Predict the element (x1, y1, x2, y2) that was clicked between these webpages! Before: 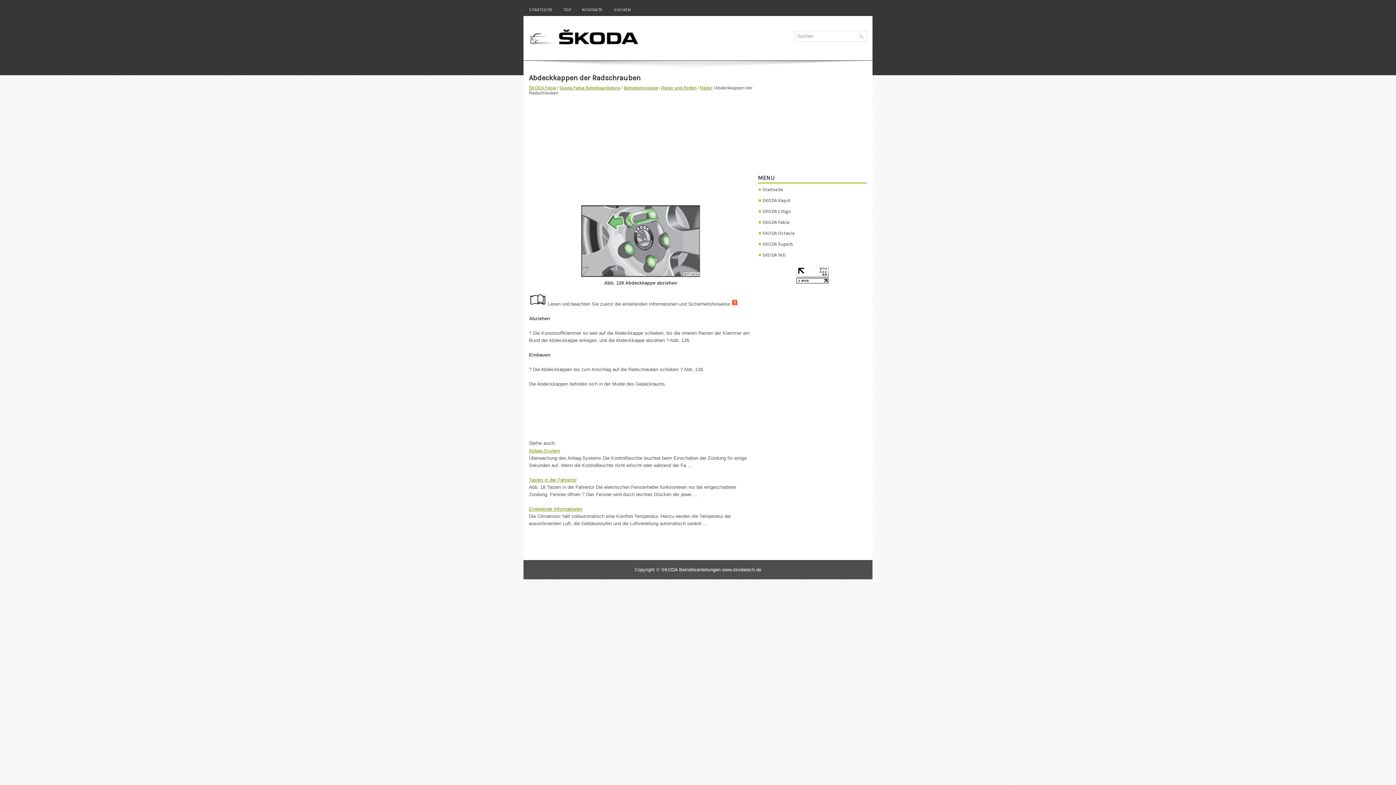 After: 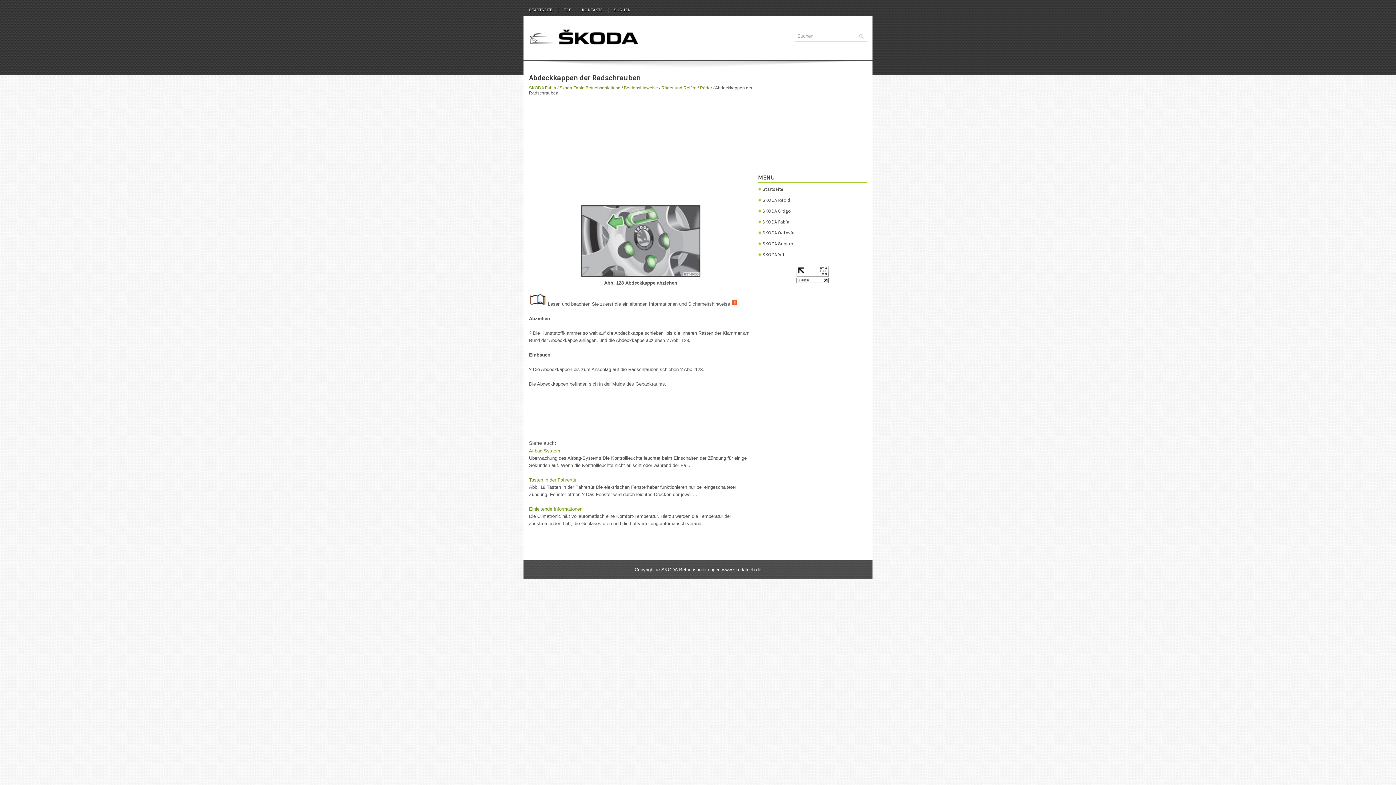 Action: bbox: (796, 279, 828, 284)